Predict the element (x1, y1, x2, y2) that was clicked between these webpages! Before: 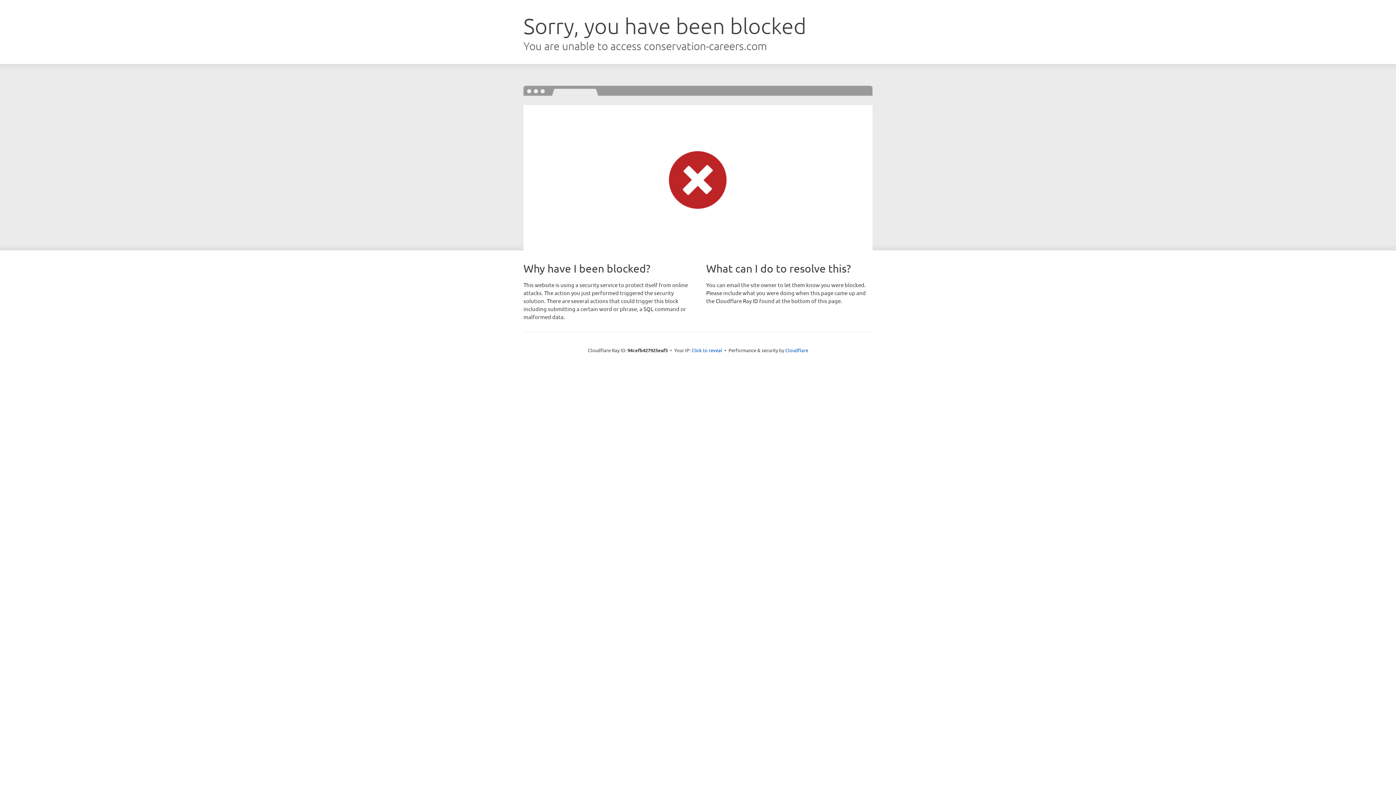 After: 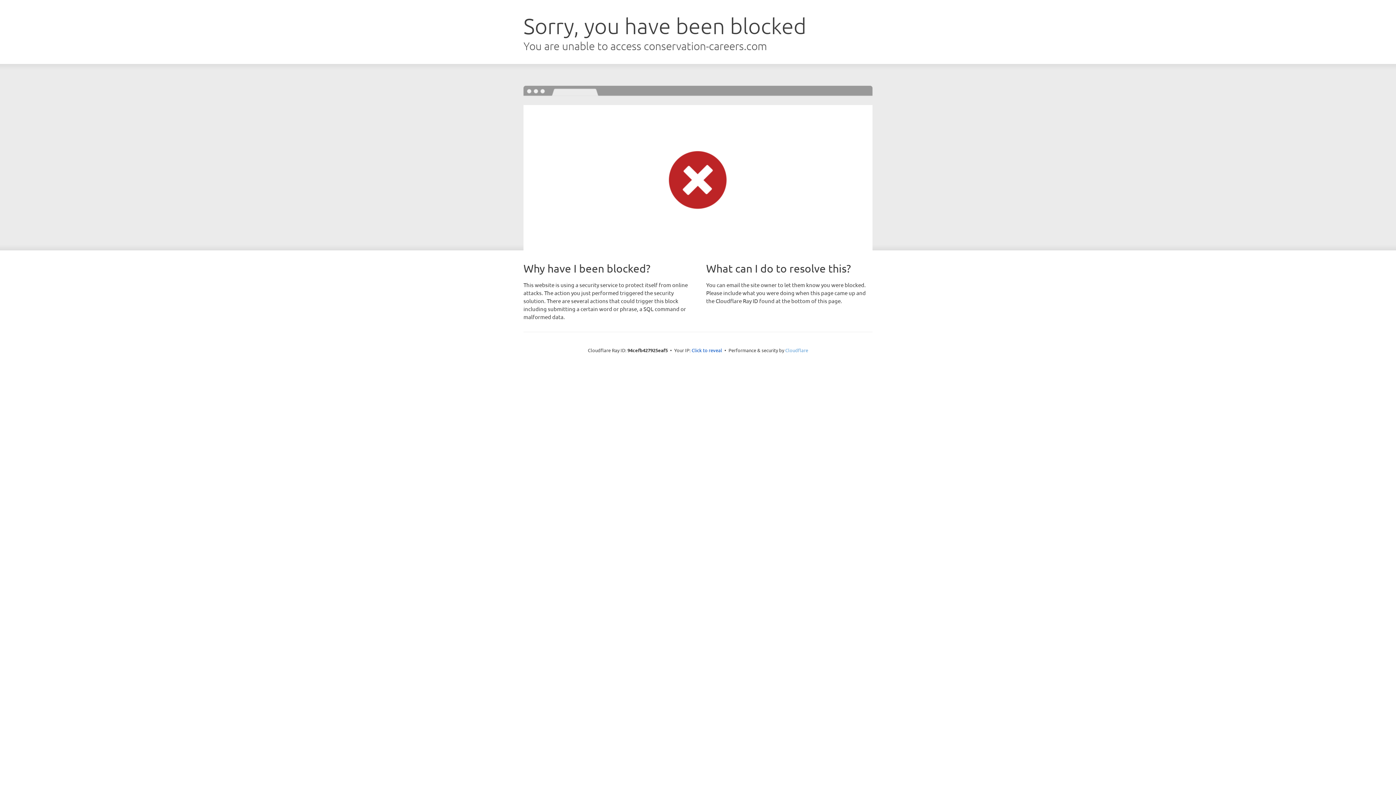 Action: bbox: (785, 347, 808, 353) label: Cloudflare